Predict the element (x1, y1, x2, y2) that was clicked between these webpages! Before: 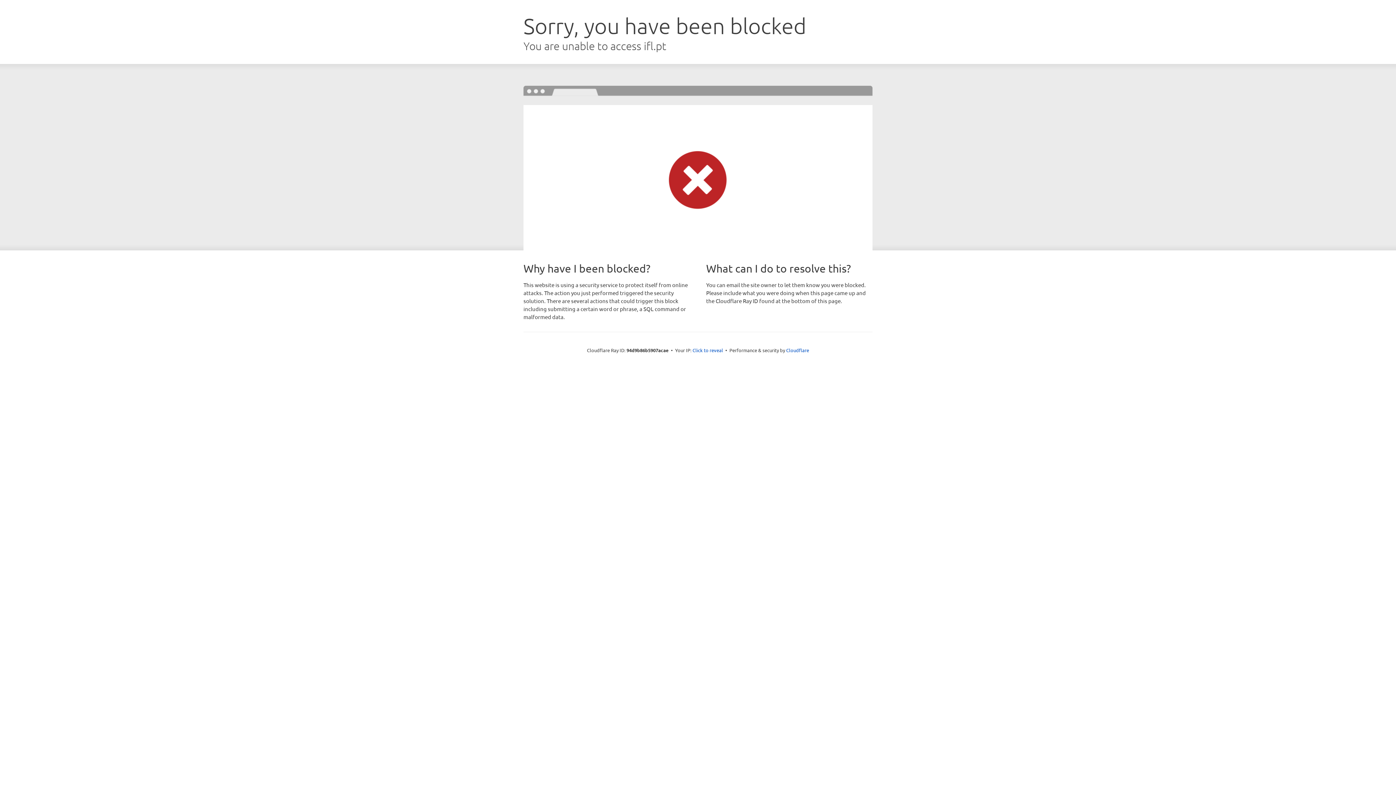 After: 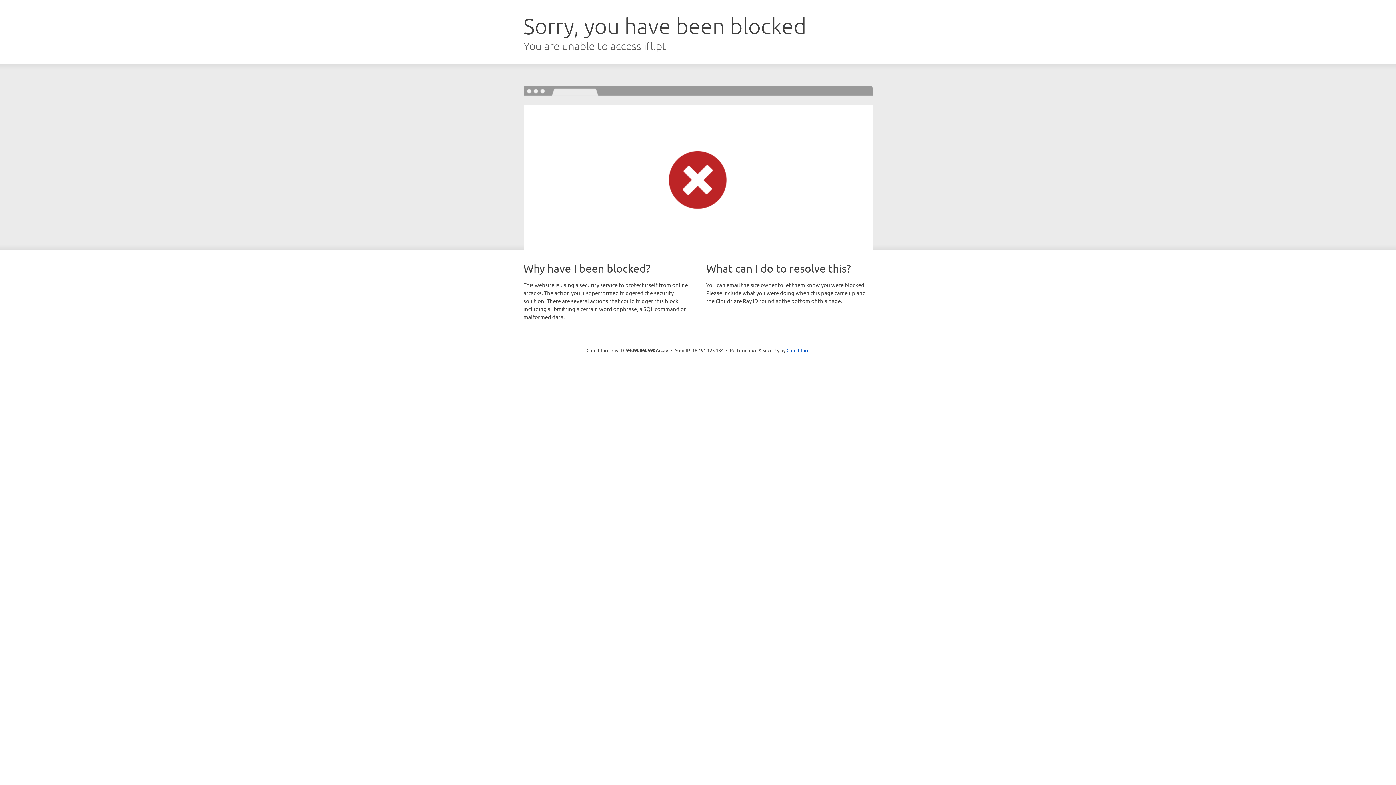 Action: label: Click to reveal bbox: (692, 346, 723, 353)